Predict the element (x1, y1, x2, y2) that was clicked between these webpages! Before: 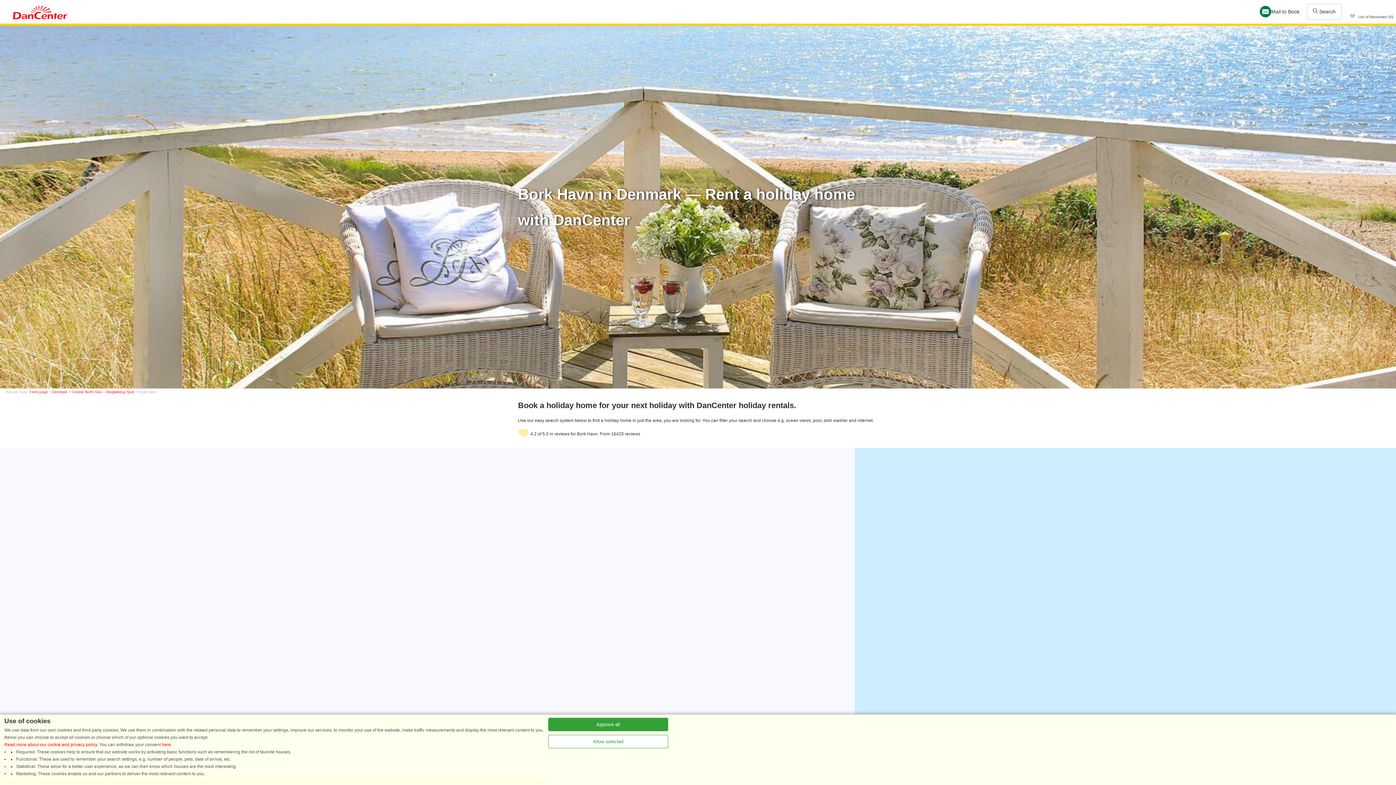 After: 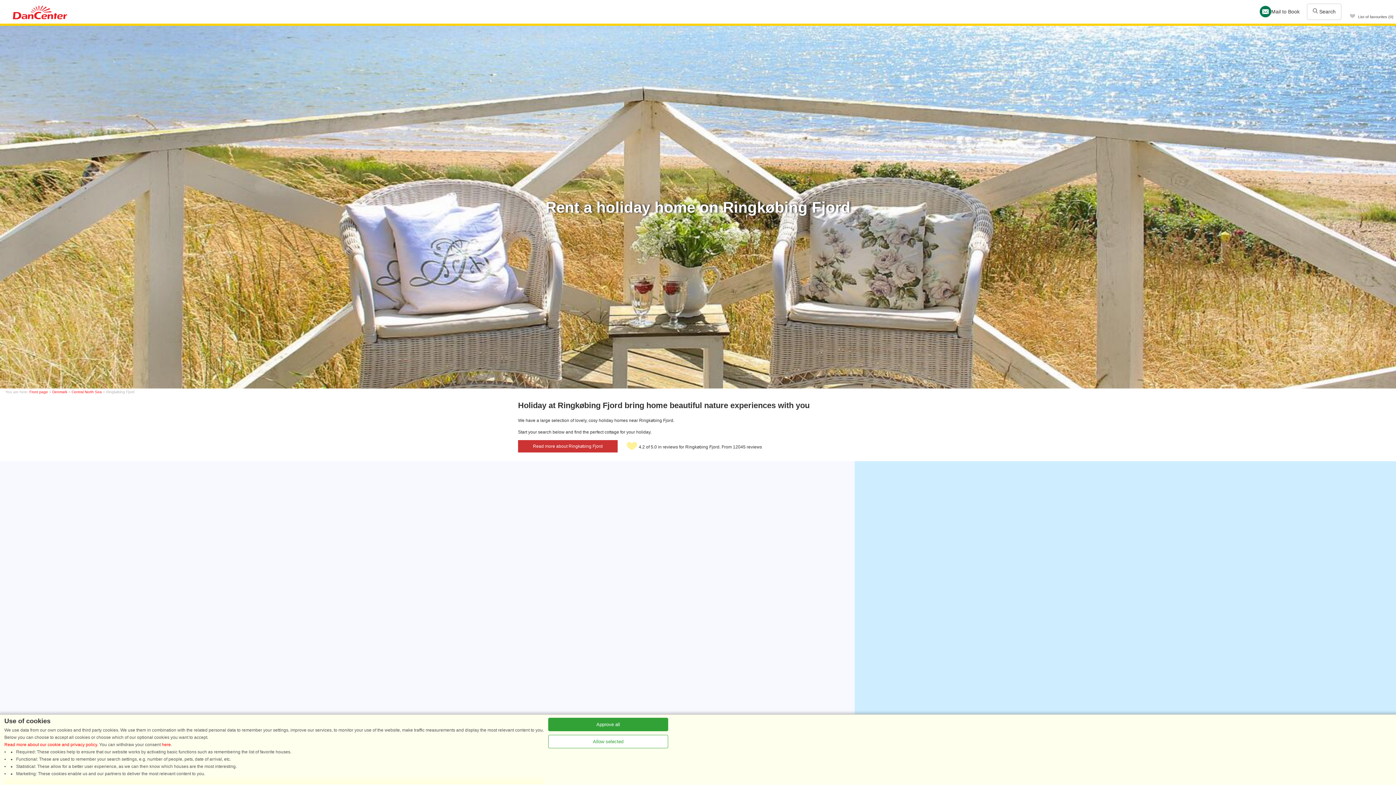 Action: label: Ringkøbing Fjord bbox: (106, 390, 134, 394)